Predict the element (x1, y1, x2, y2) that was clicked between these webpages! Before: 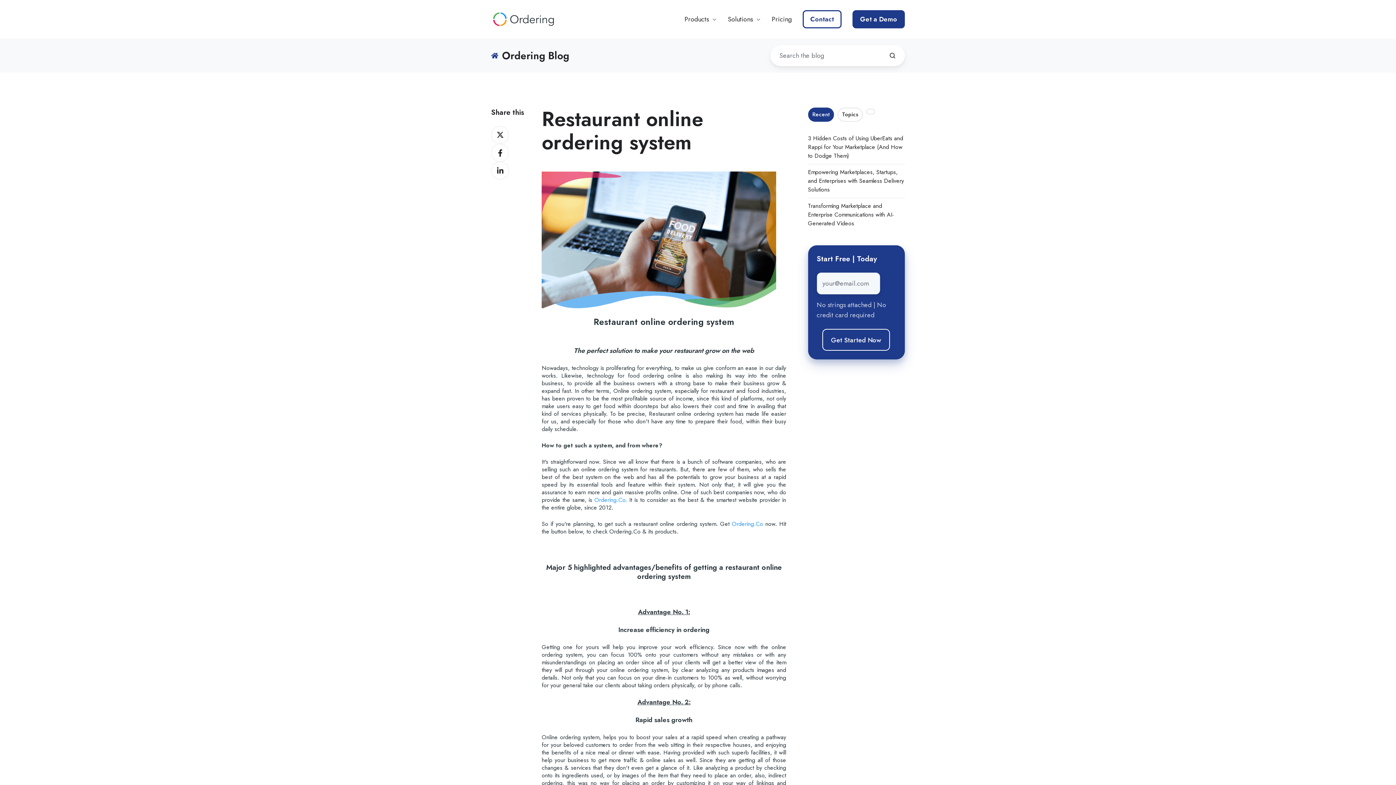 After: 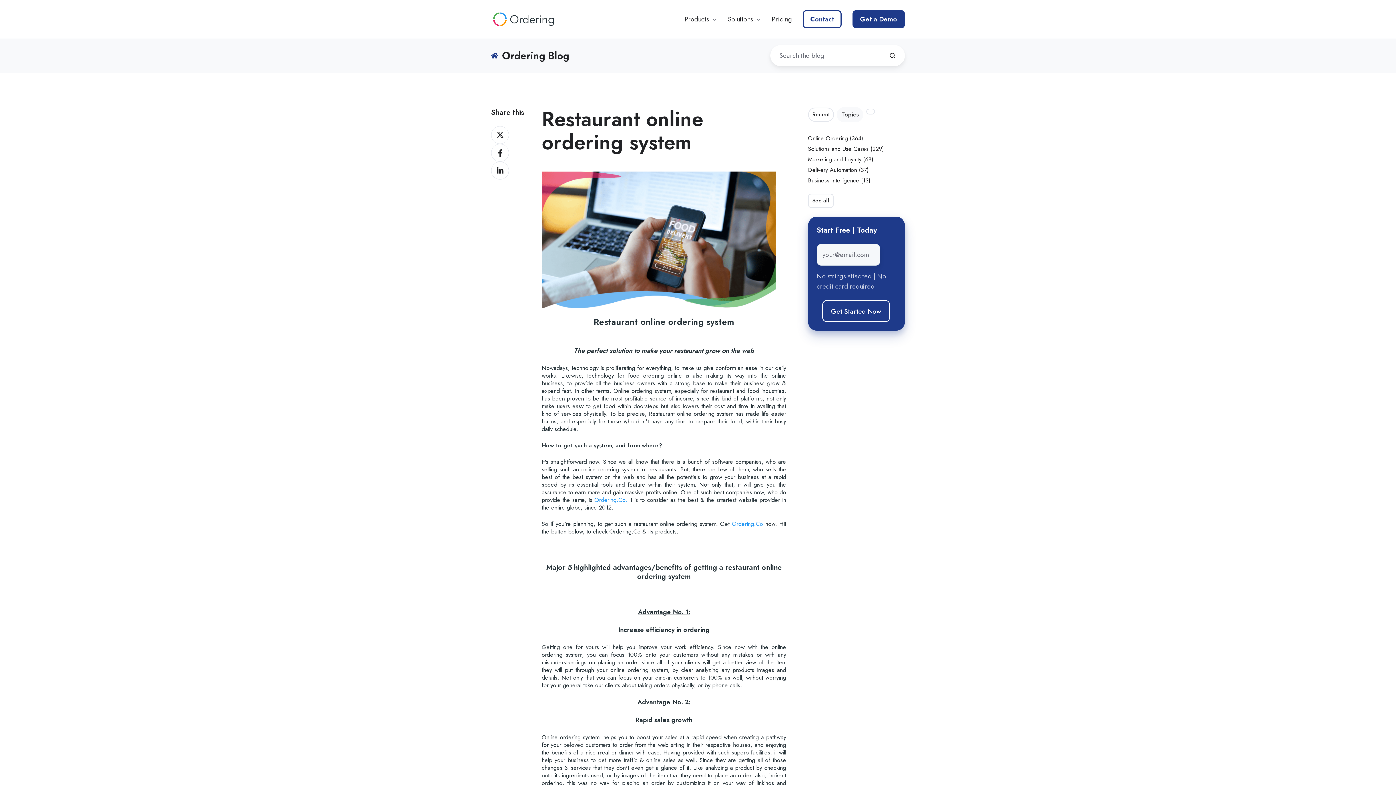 Action: bbox: (837, 107, 862, 121) label: Topics